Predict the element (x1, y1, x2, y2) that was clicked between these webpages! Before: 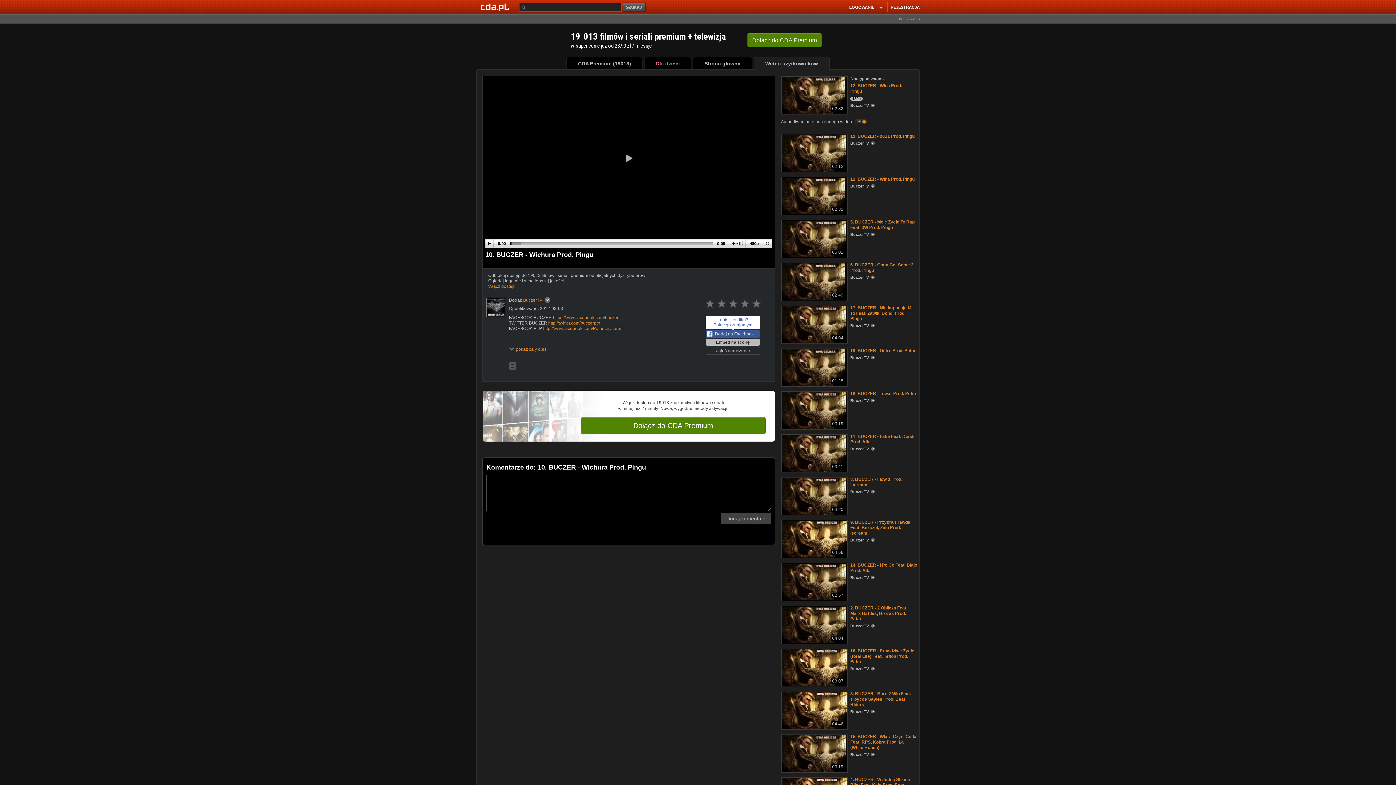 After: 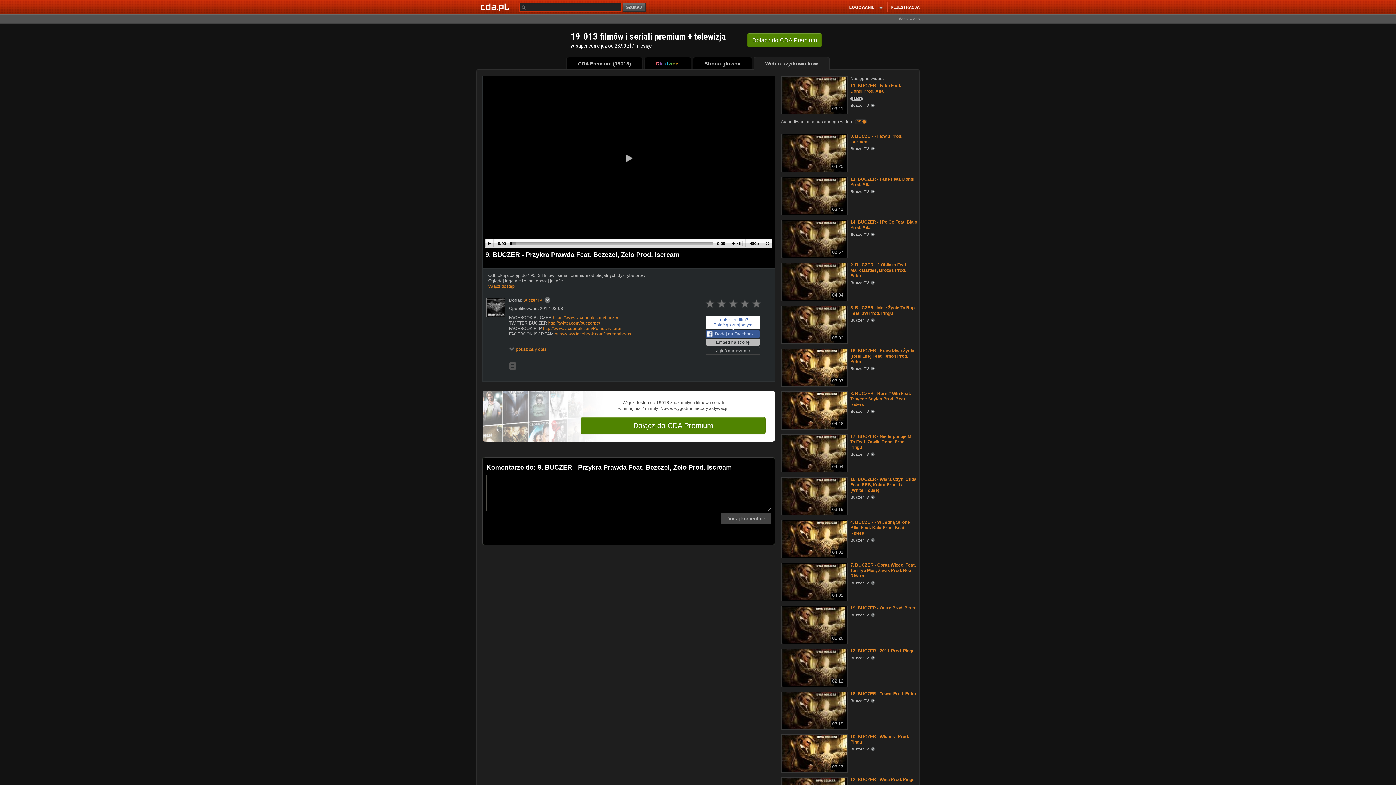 Action: label: 9.  BUCZER - Przykra Prawda Feat.  Bezczel, Zelo Prod.  Iscream bbox: (781, 520, 846, 557)